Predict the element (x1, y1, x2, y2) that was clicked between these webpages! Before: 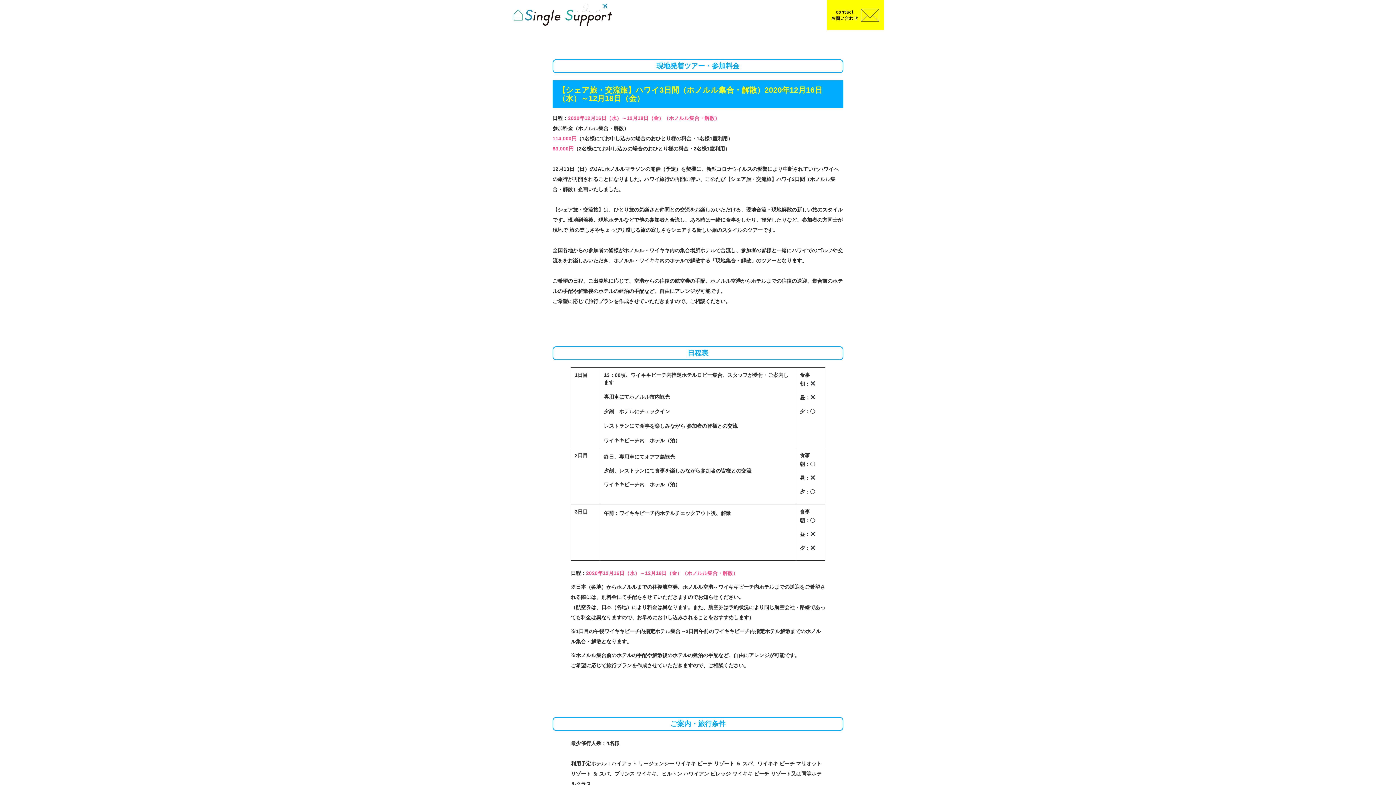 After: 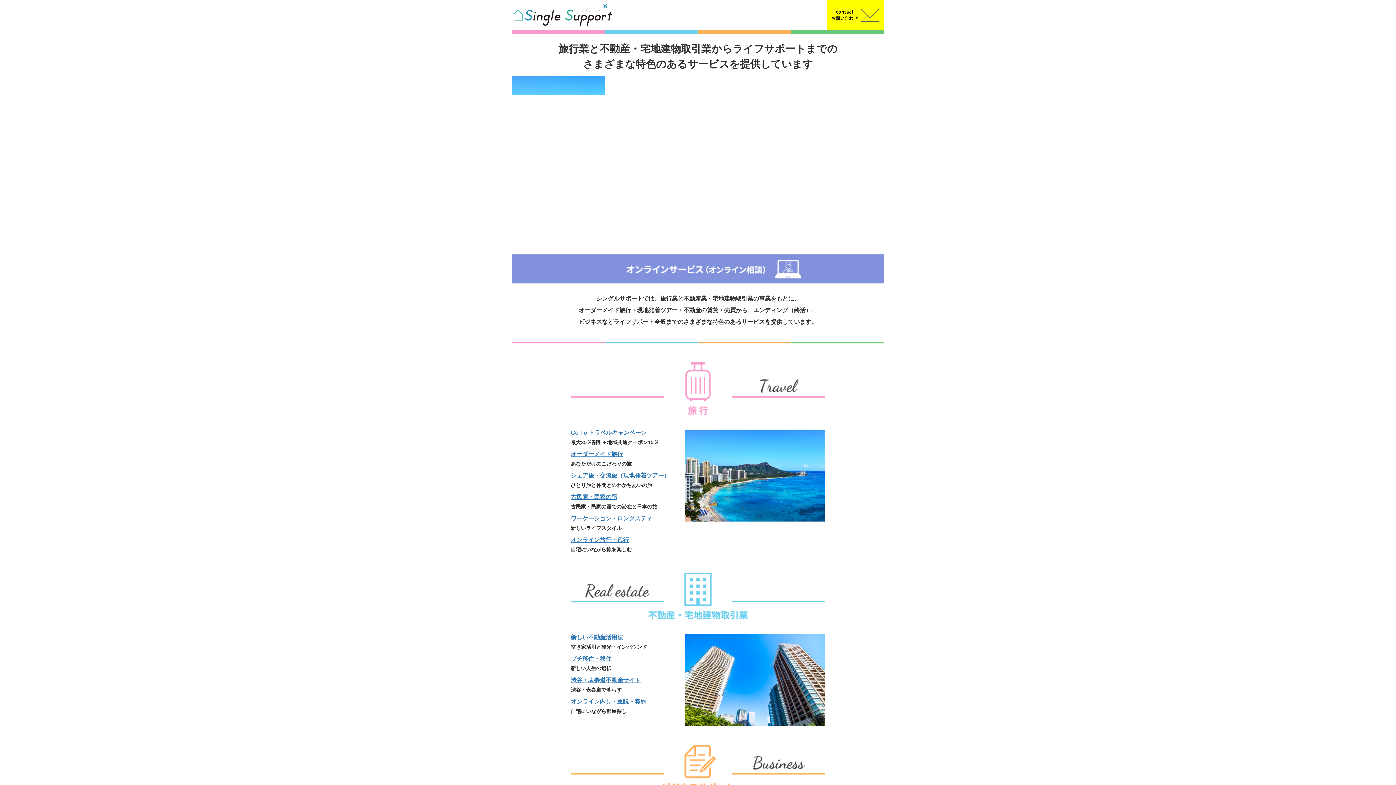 Action: bbox: (513, 8, 612, 19)